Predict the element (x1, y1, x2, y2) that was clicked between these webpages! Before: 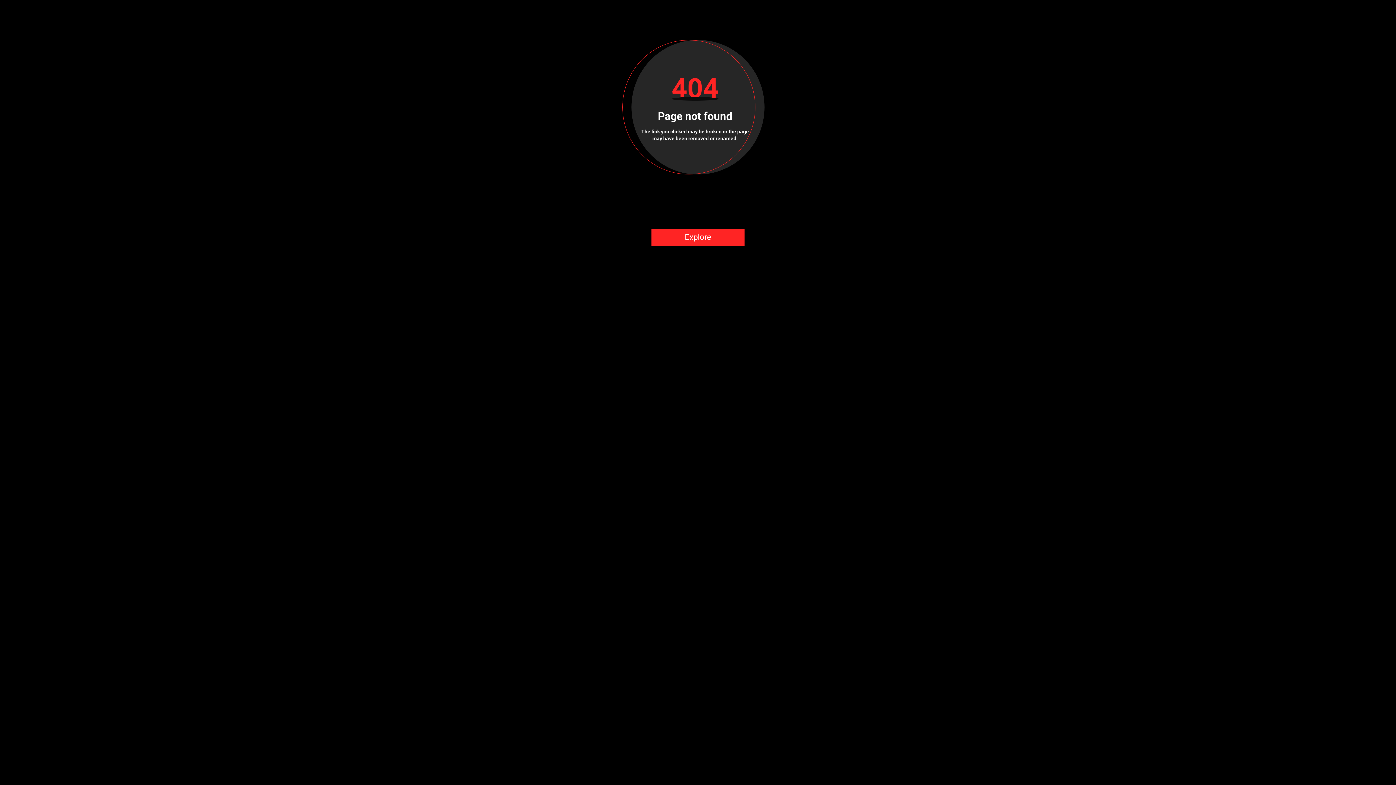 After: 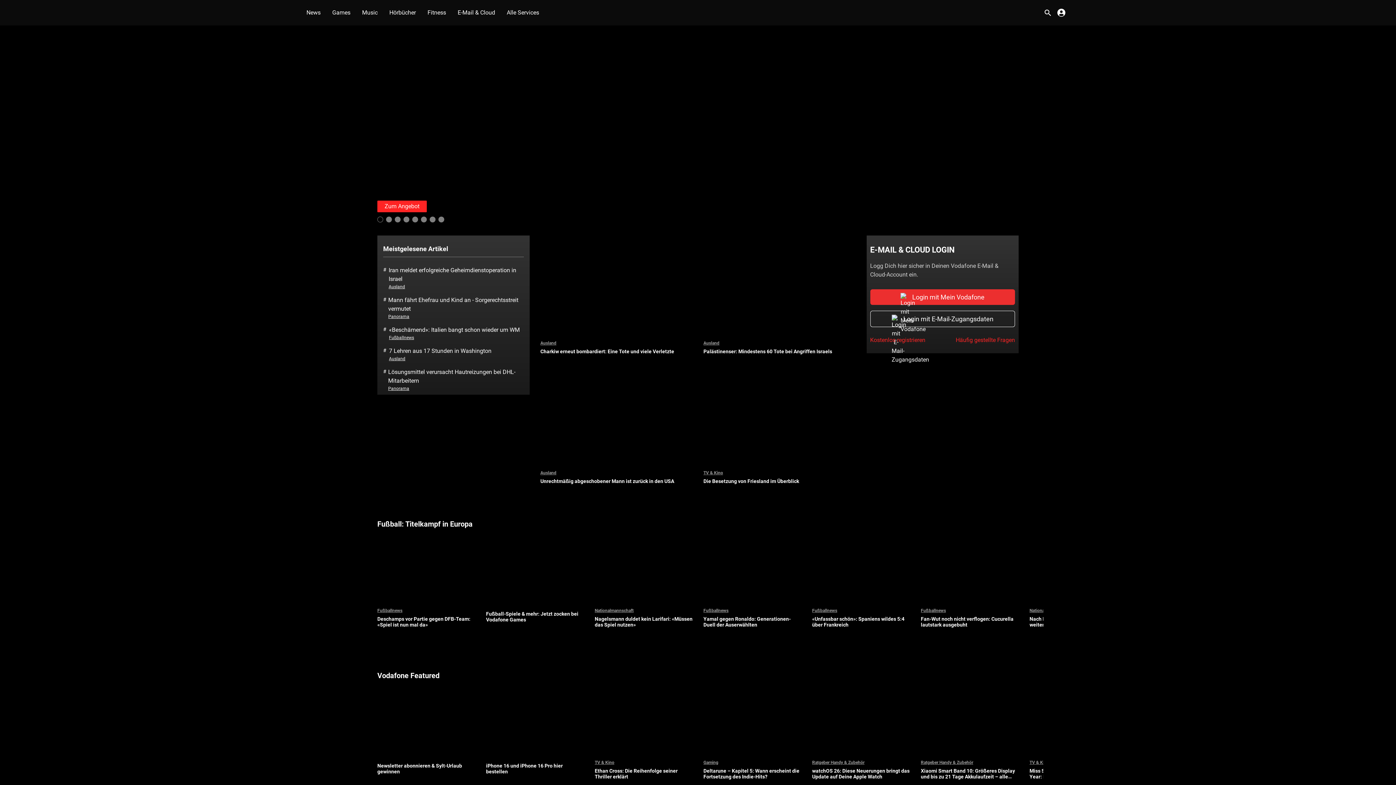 Action: label: Explore bbox: (651, 228, 744, 246)